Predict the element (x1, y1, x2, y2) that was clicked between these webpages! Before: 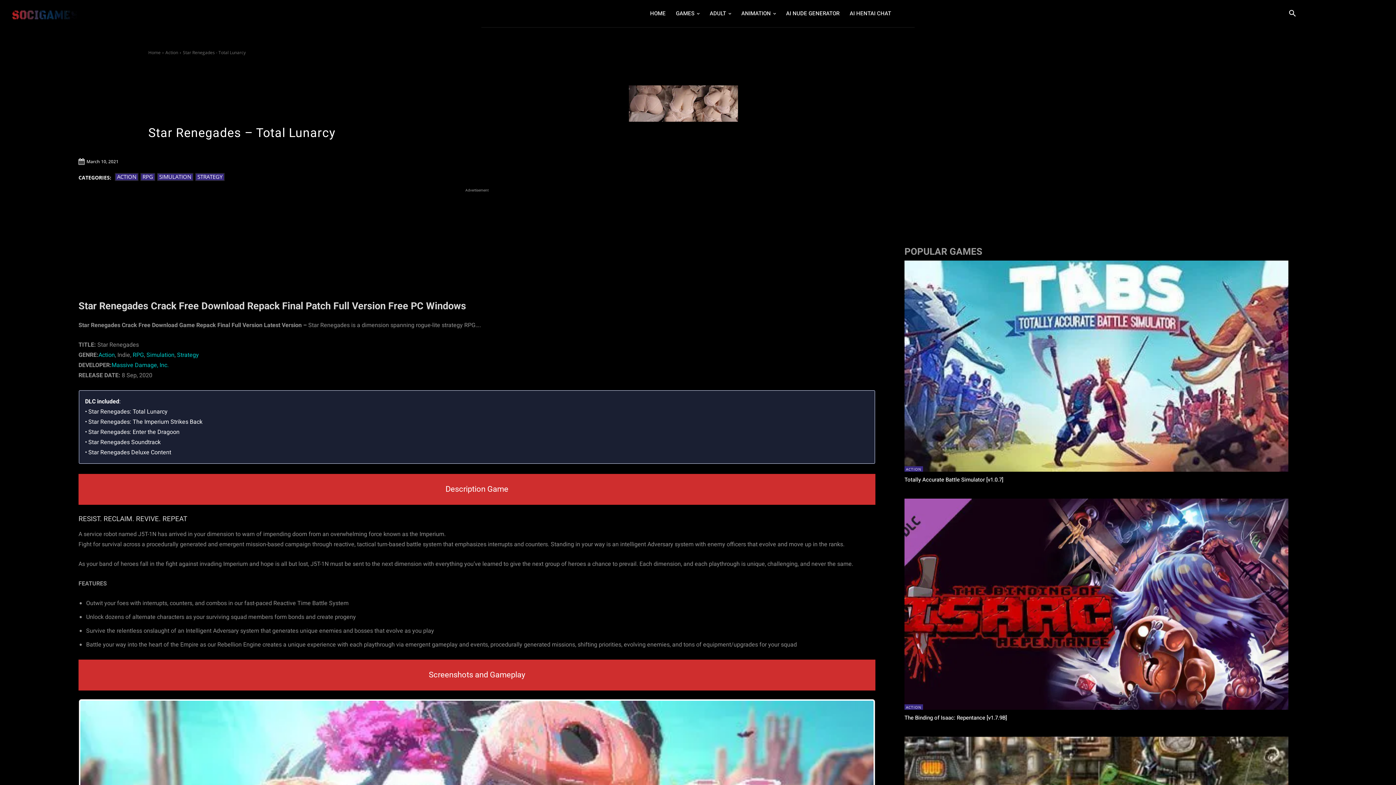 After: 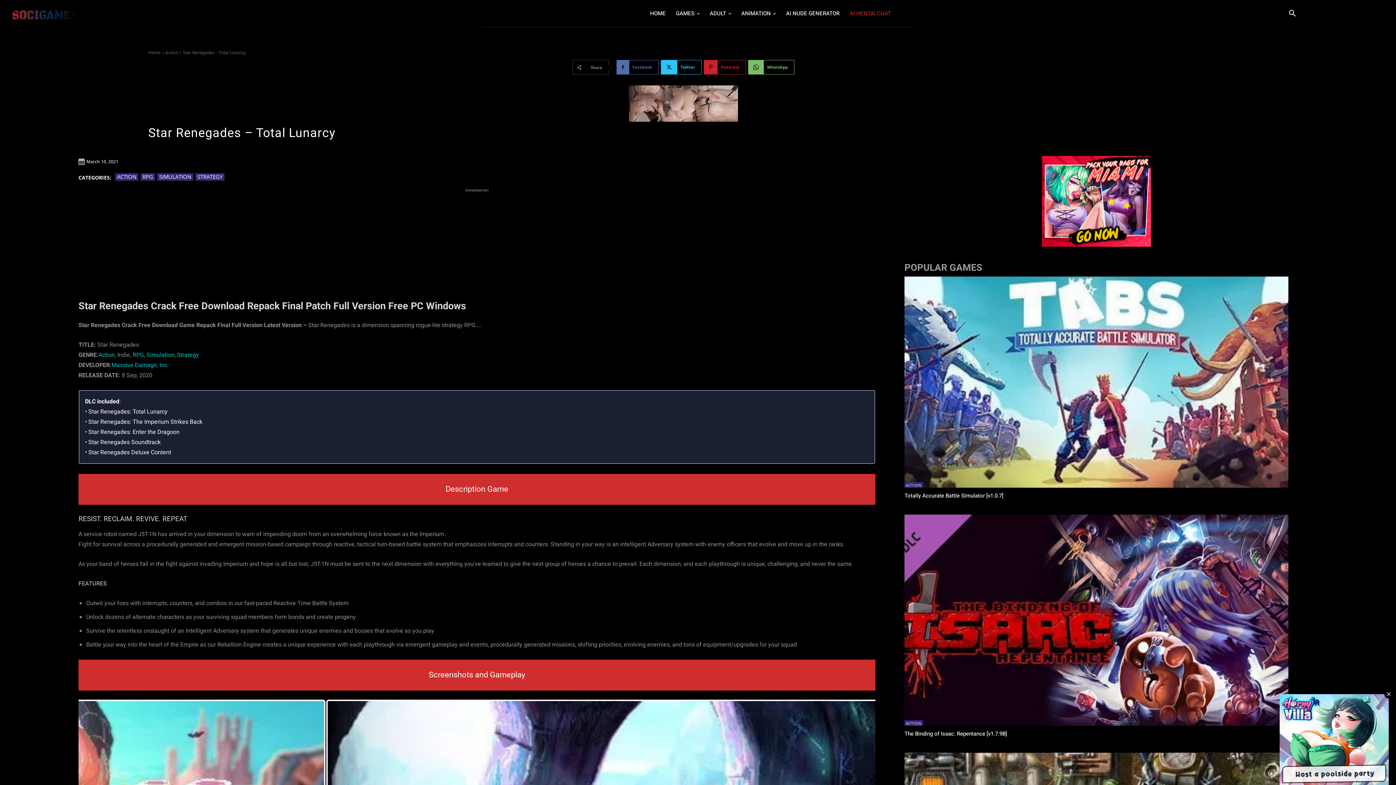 Action: label: AI HENTAI CHAT bbox: (849, 0, 891, 27)